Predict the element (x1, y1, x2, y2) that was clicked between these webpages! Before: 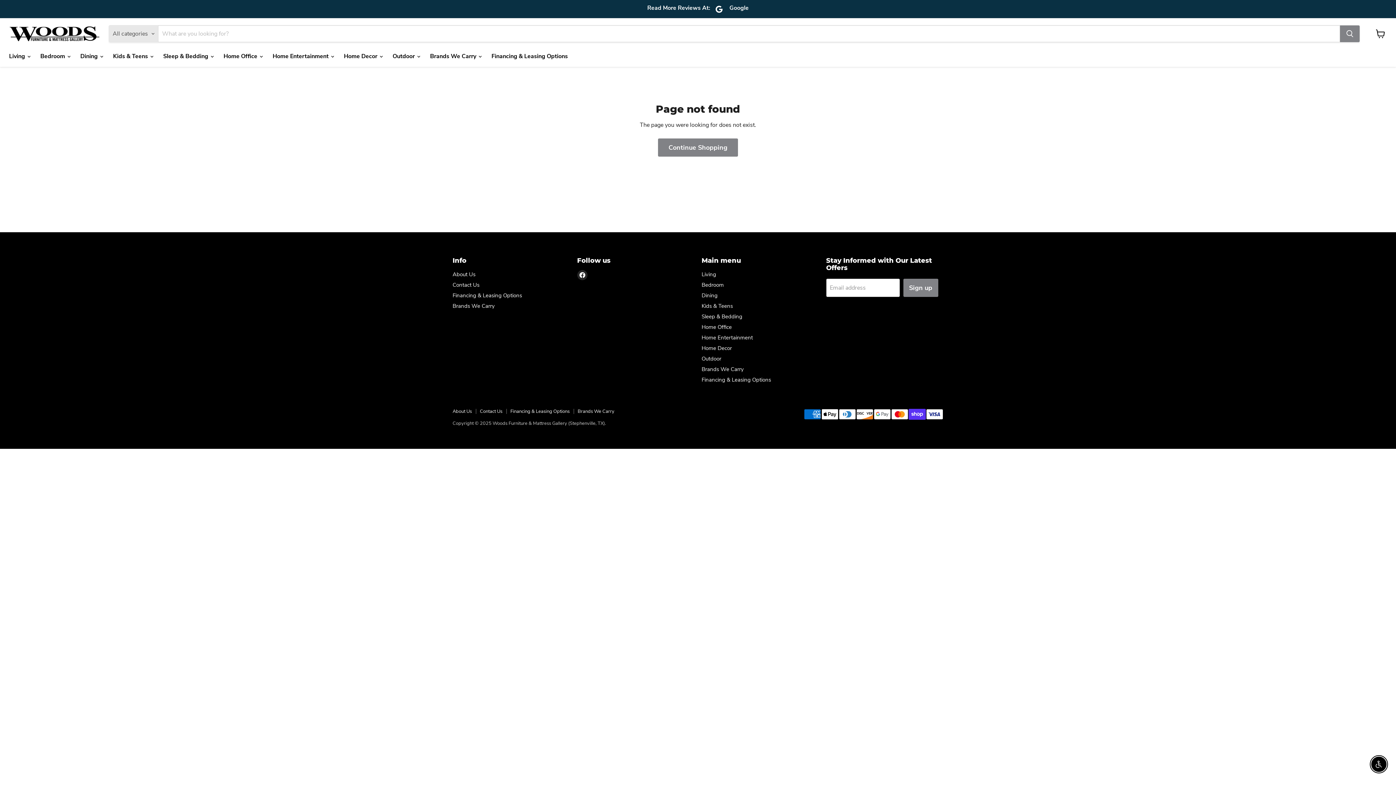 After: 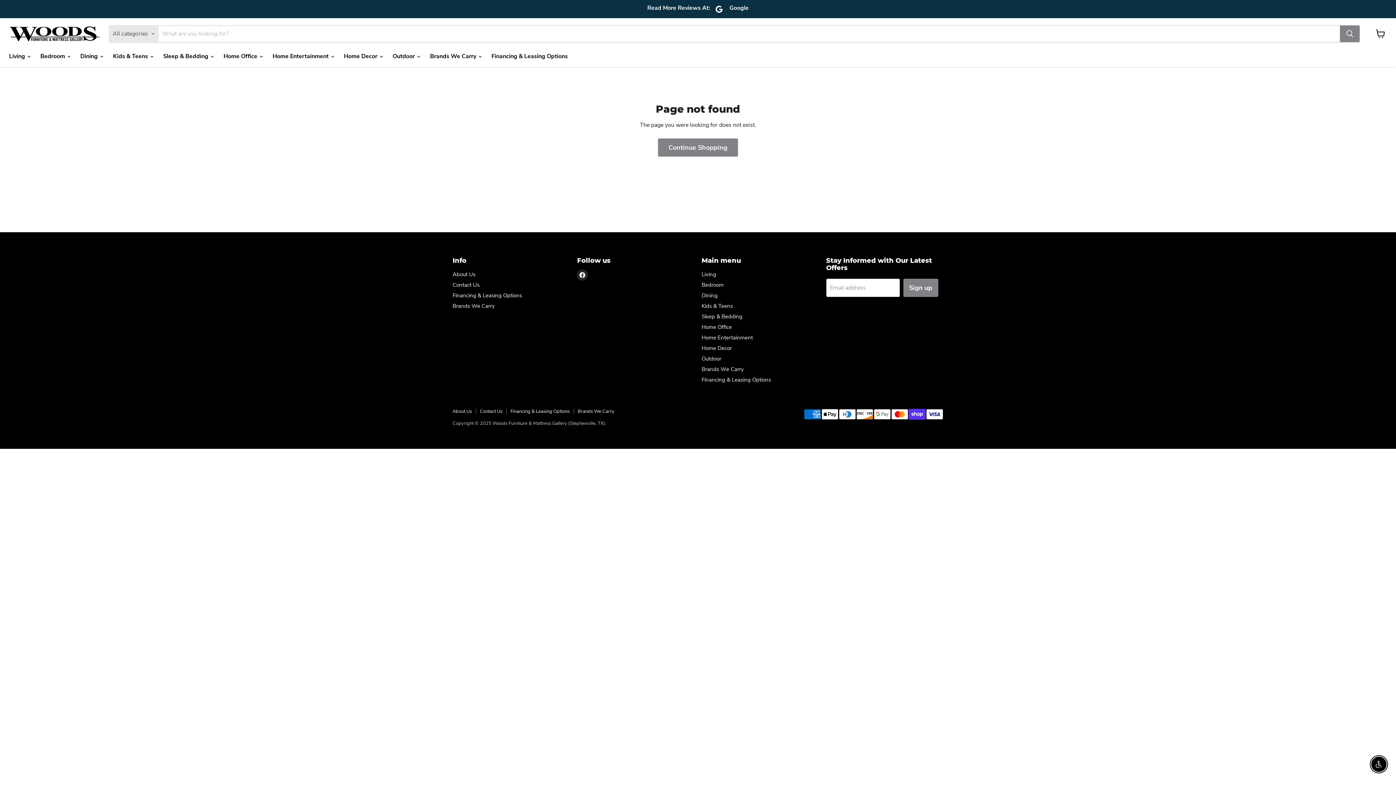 Action: label: Find us on Facebook bbox: (577, 270, 587, 280)